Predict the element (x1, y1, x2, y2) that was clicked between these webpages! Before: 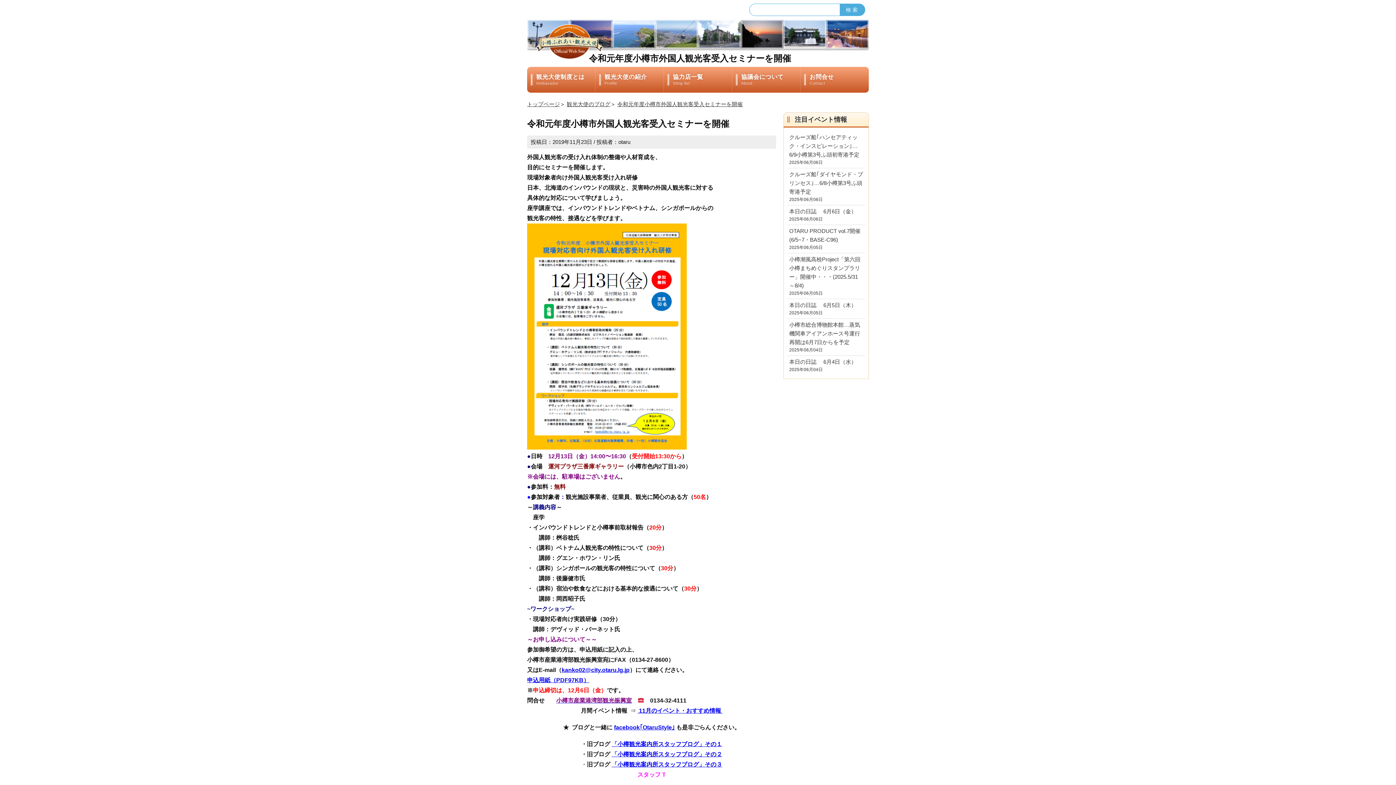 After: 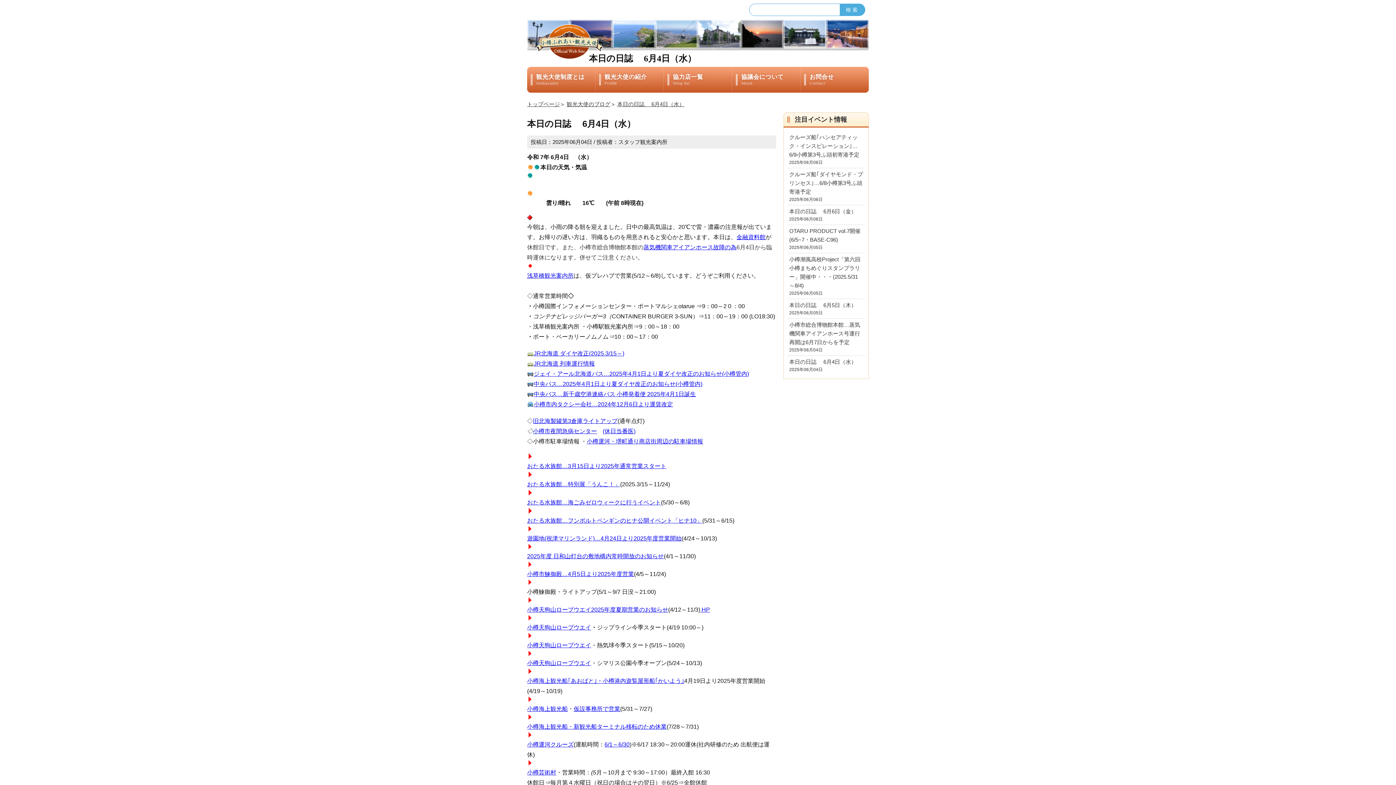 Action: label: 本日の日誌　 6月4日（水）
2025年06月04日 bbox: (787, 356, 865, 375)